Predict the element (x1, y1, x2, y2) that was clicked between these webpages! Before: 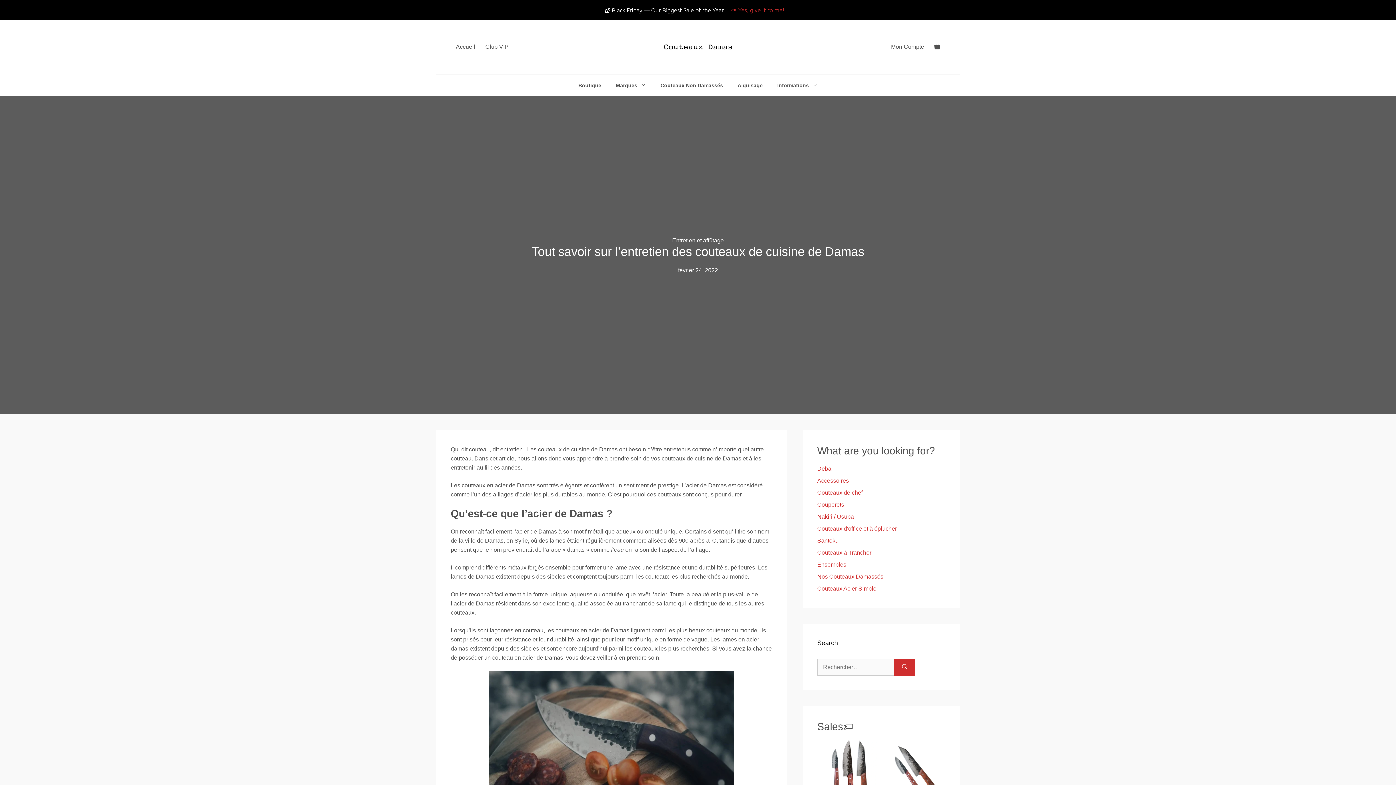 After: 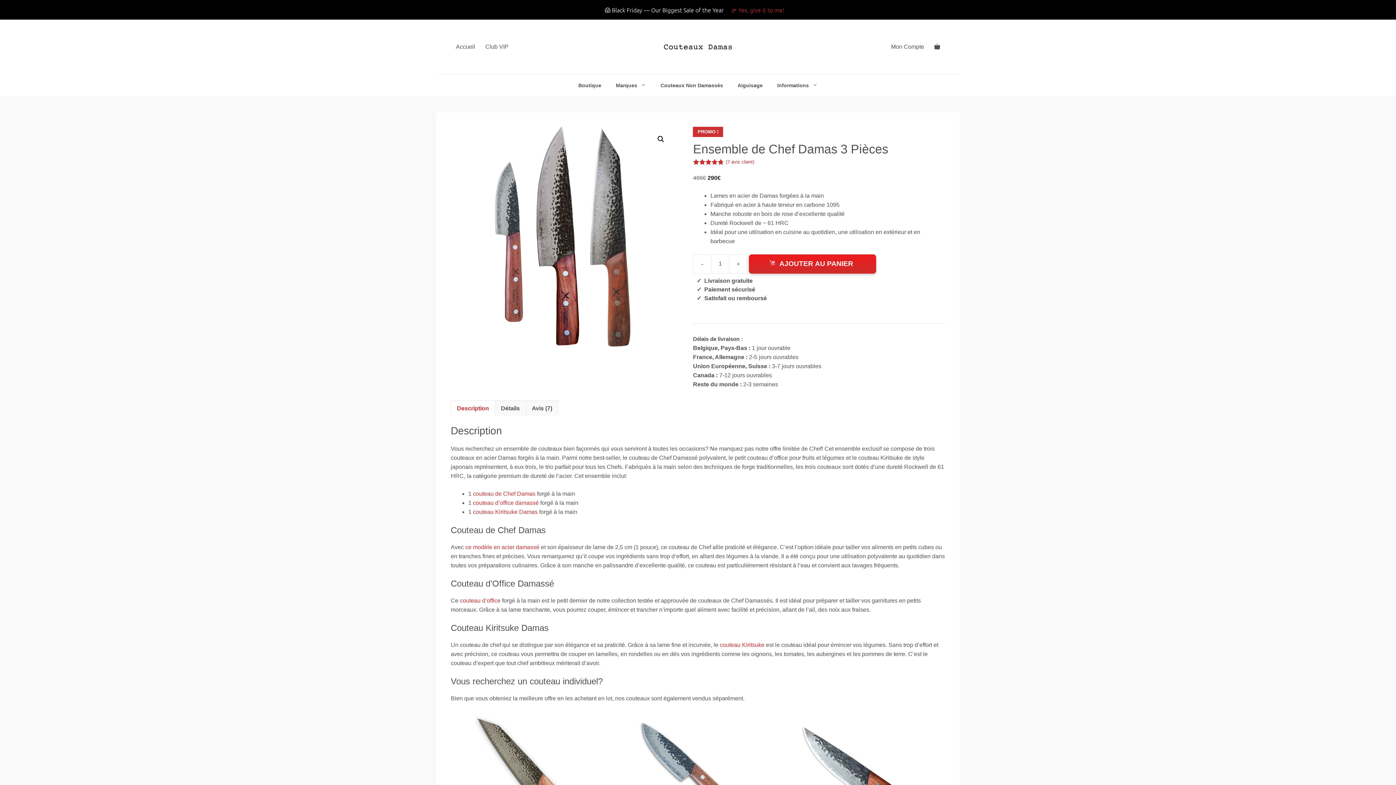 Action: bbox: (820, 740, 878, 819) label: Ensemble de Chef Damas 3 Pièces